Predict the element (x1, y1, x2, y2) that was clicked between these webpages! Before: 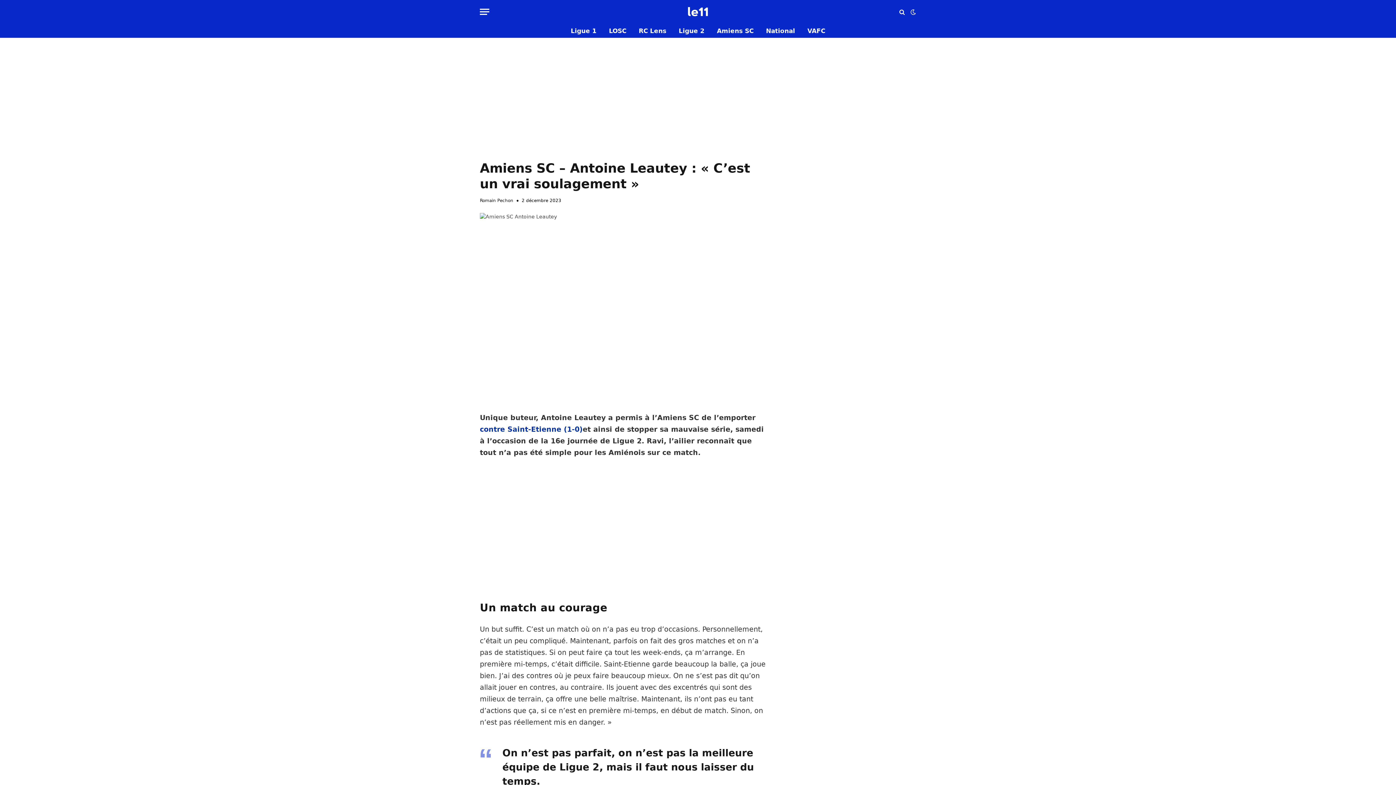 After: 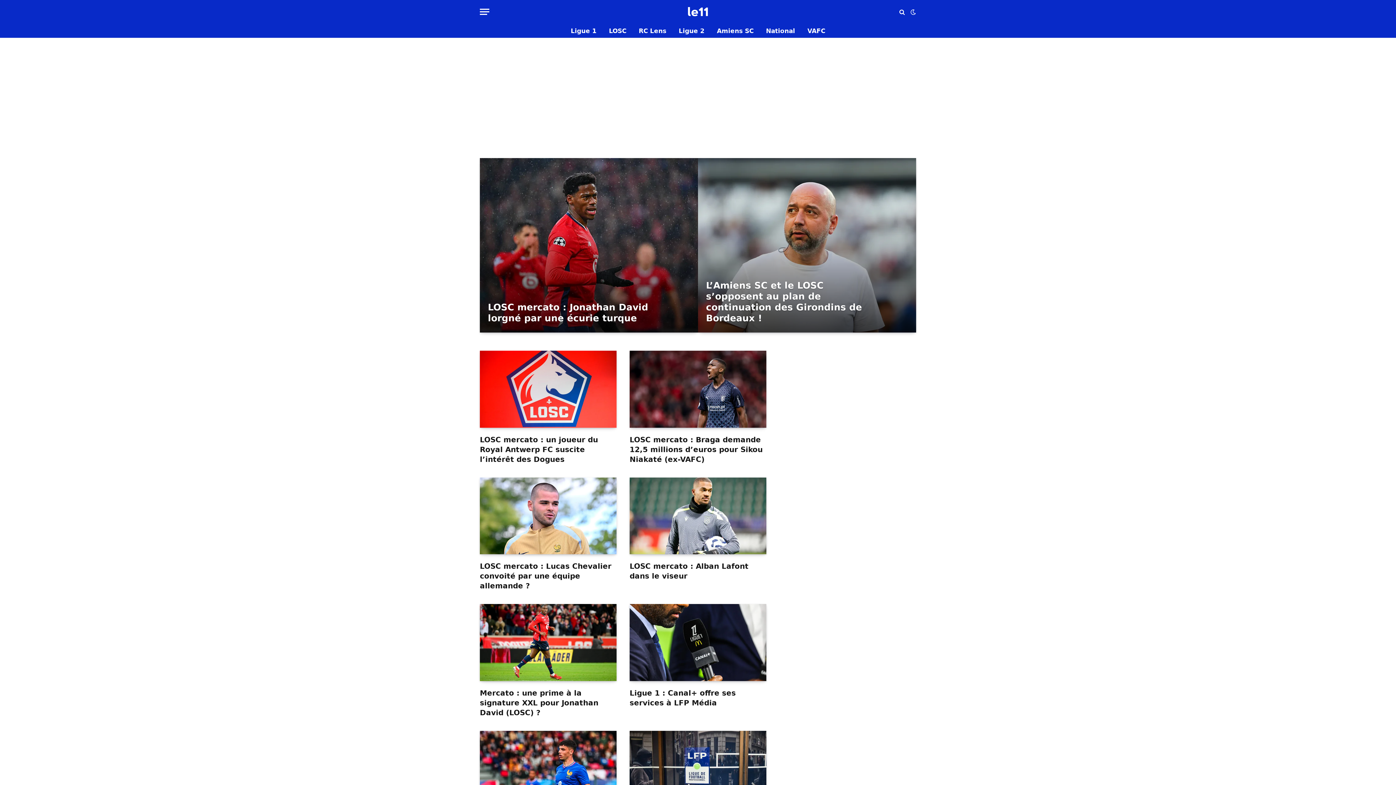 Action: label: LOSC bbox: (602, 24, 632, 37)